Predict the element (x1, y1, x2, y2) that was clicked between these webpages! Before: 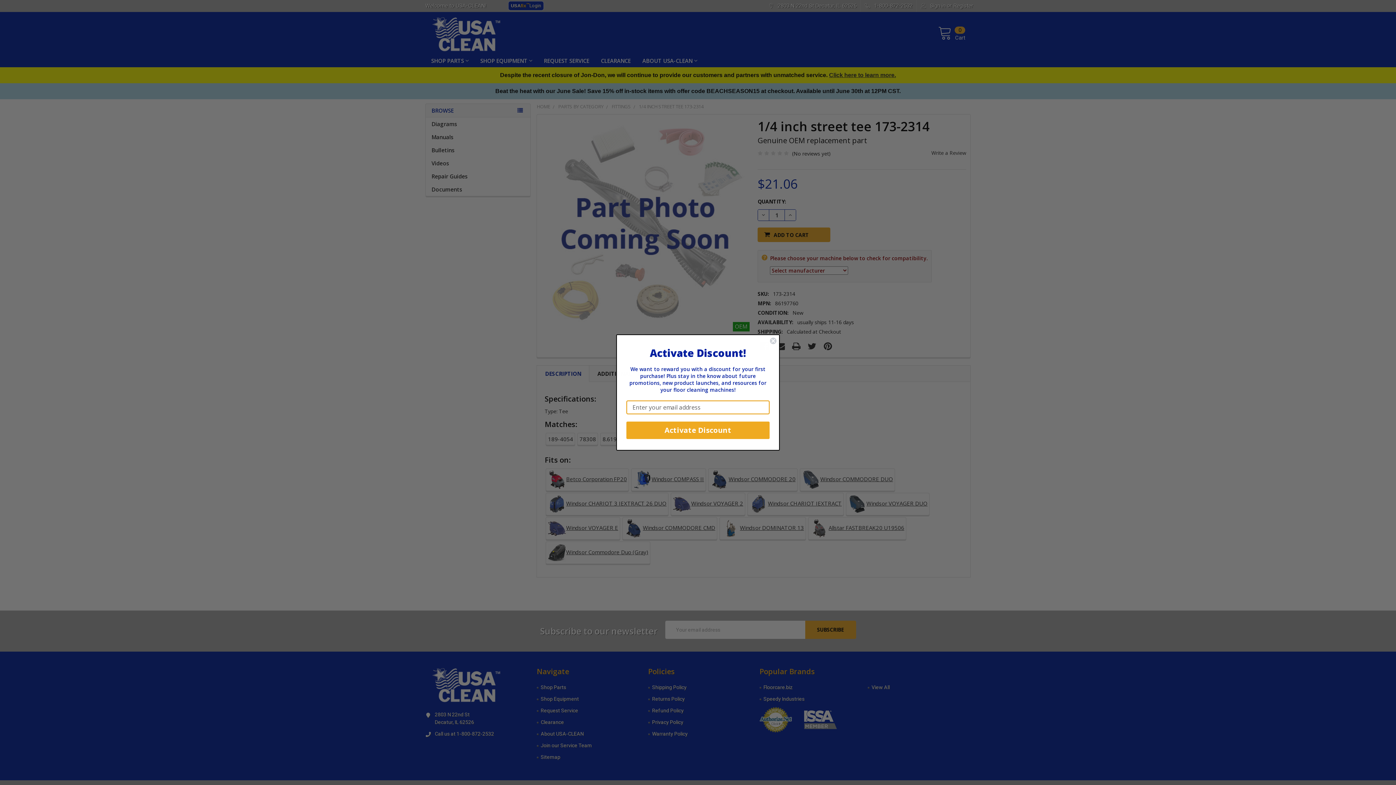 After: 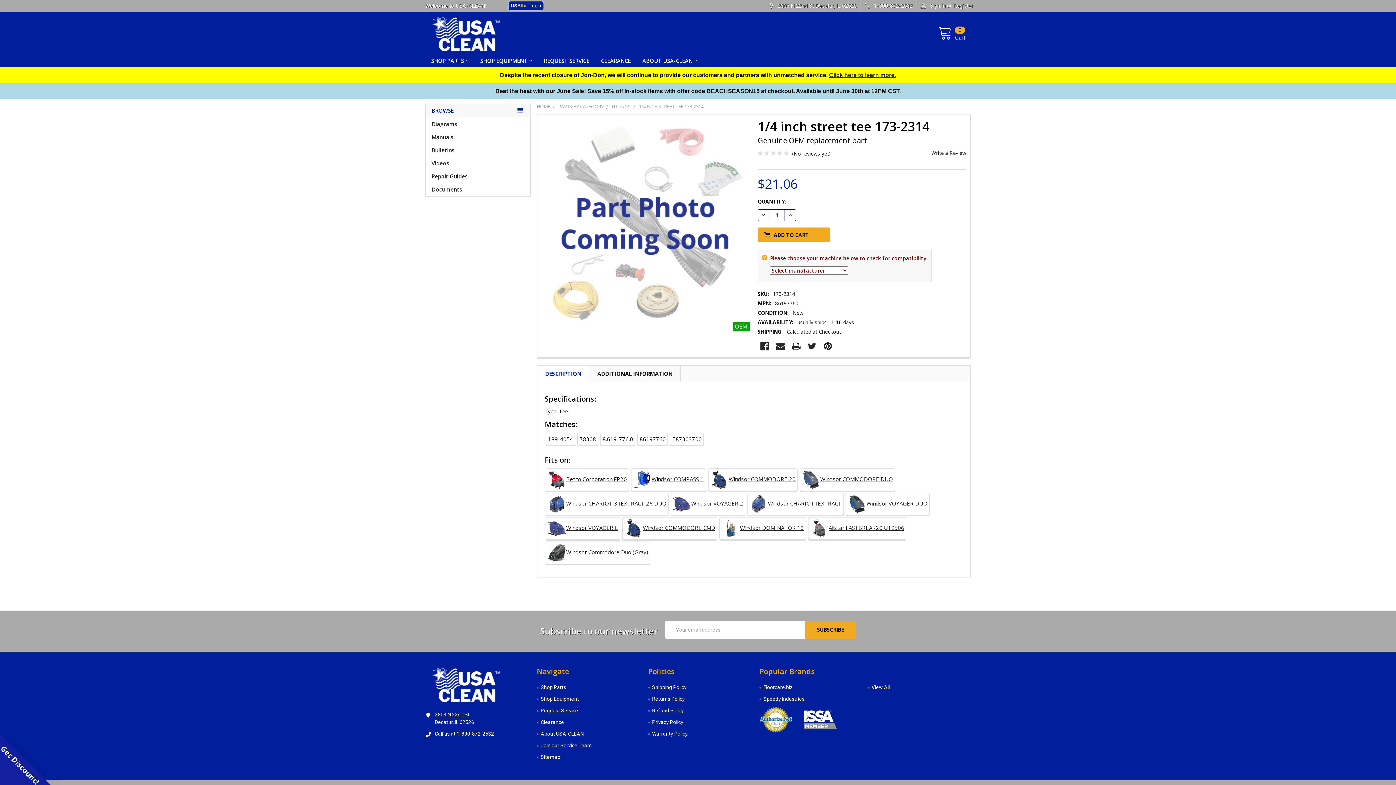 Action: label: Close dialog bbox: (769, 337, 777, 344)